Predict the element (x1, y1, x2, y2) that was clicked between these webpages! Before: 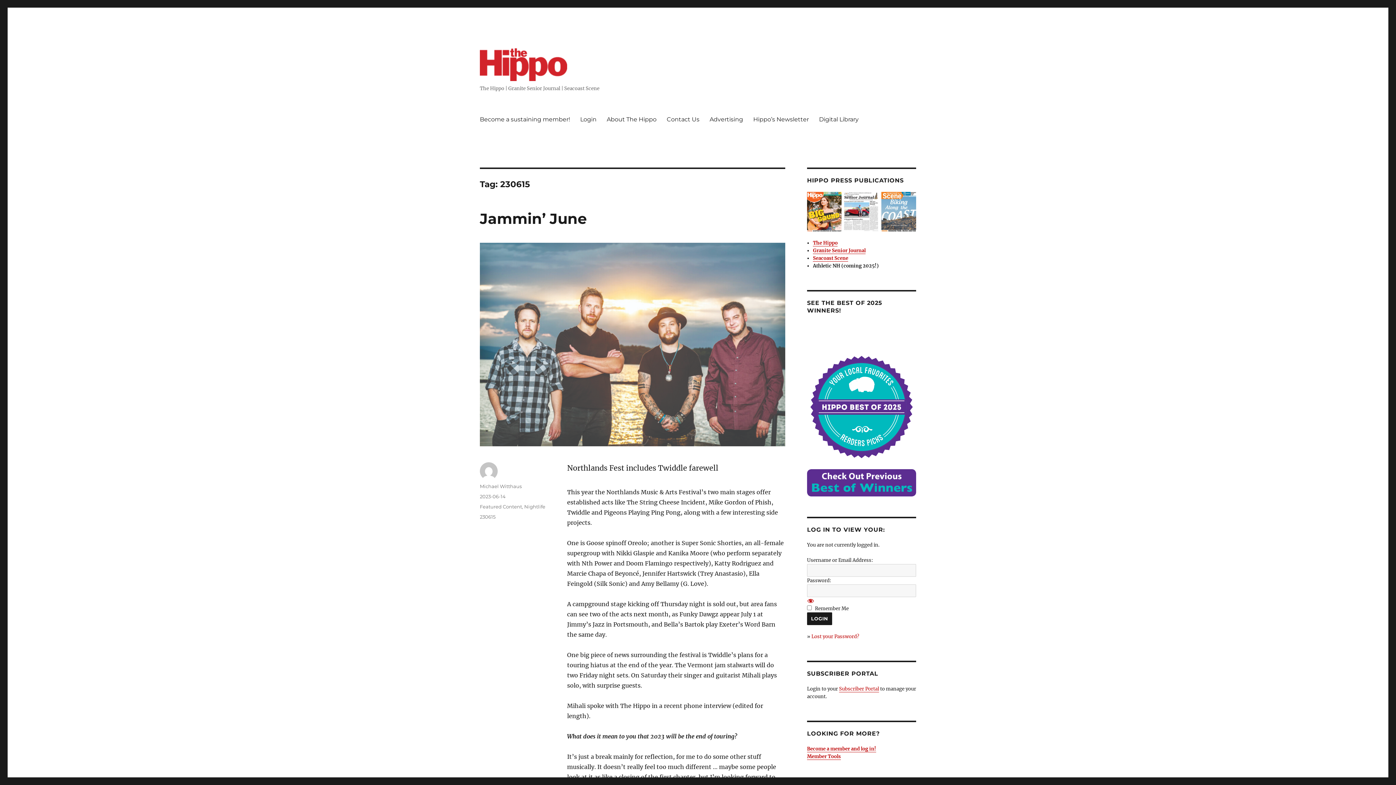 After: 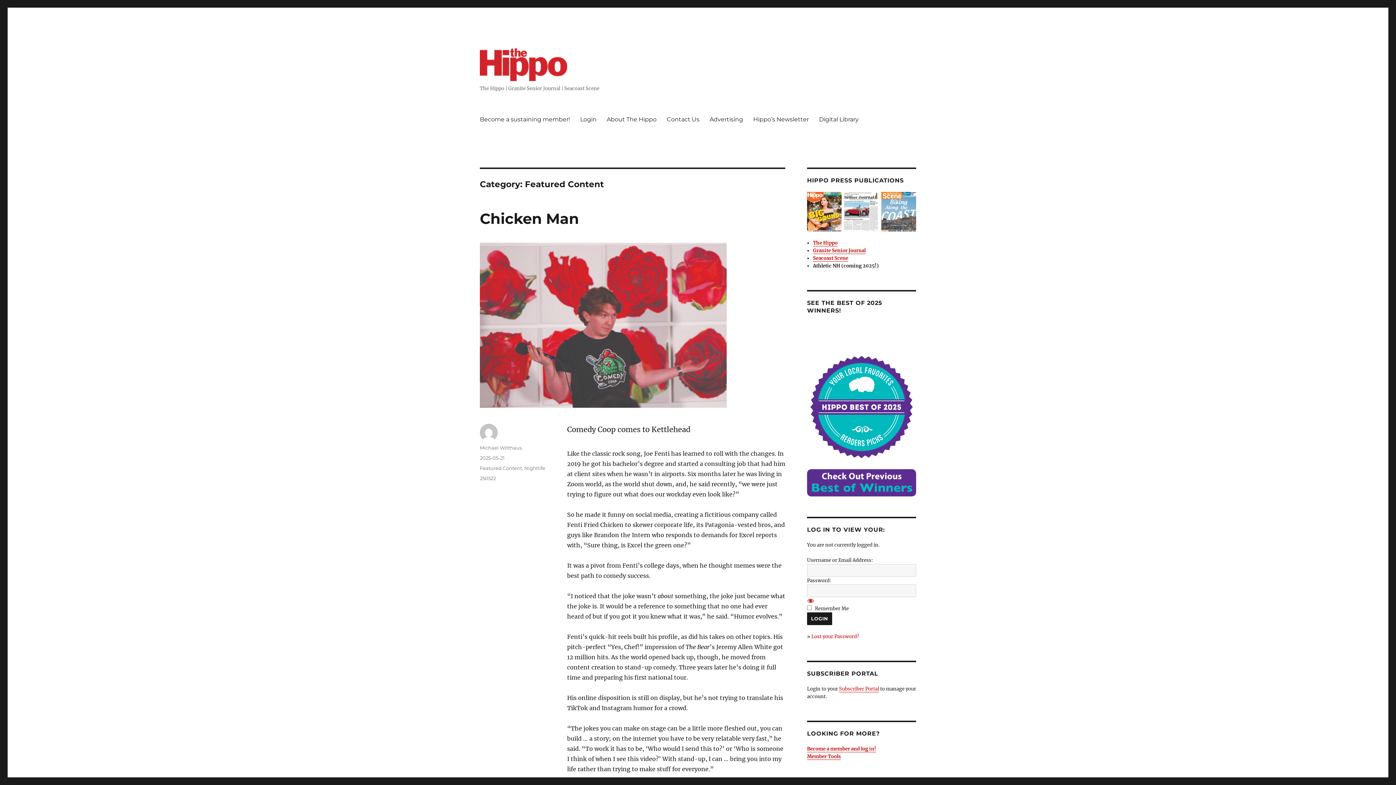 Action: label: Featured Content bbox: (480, 503, 522, 509)